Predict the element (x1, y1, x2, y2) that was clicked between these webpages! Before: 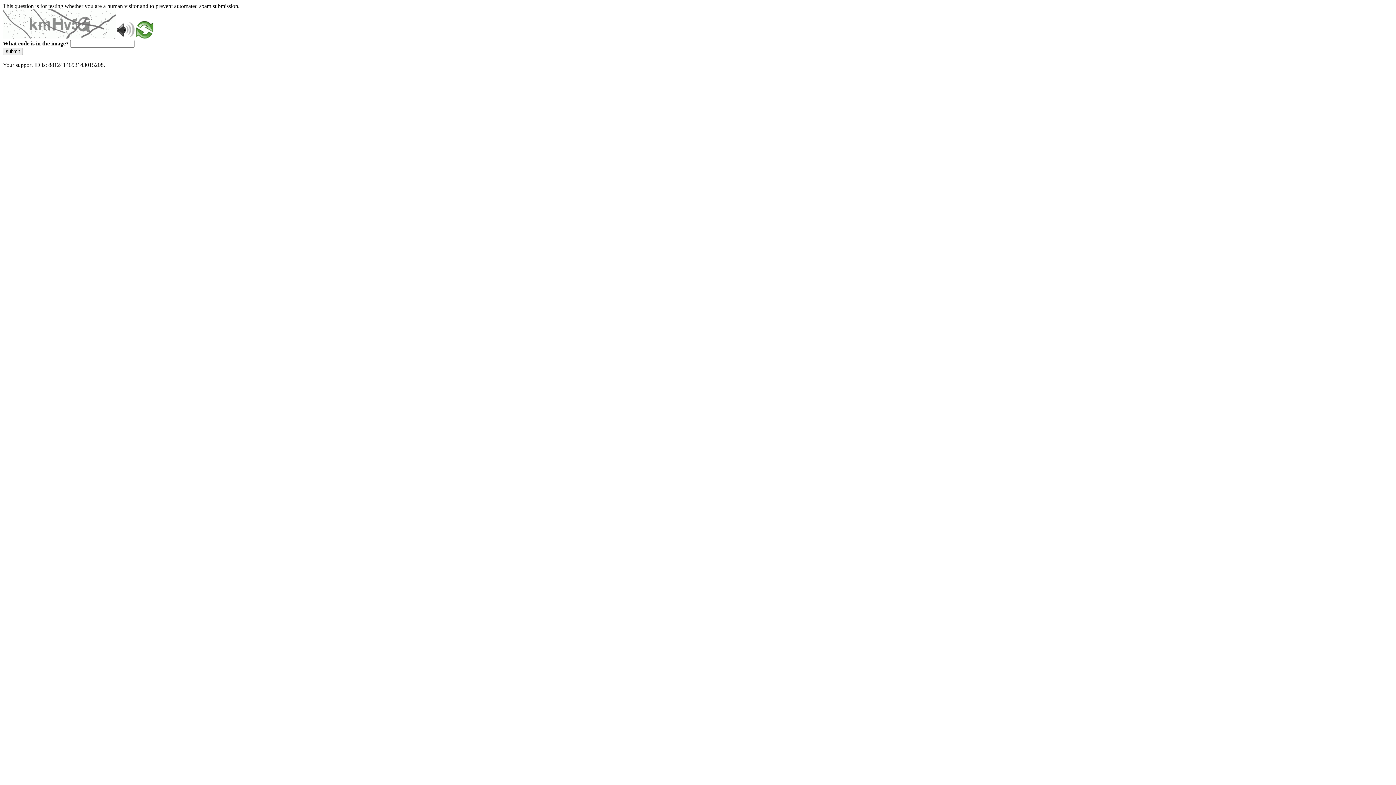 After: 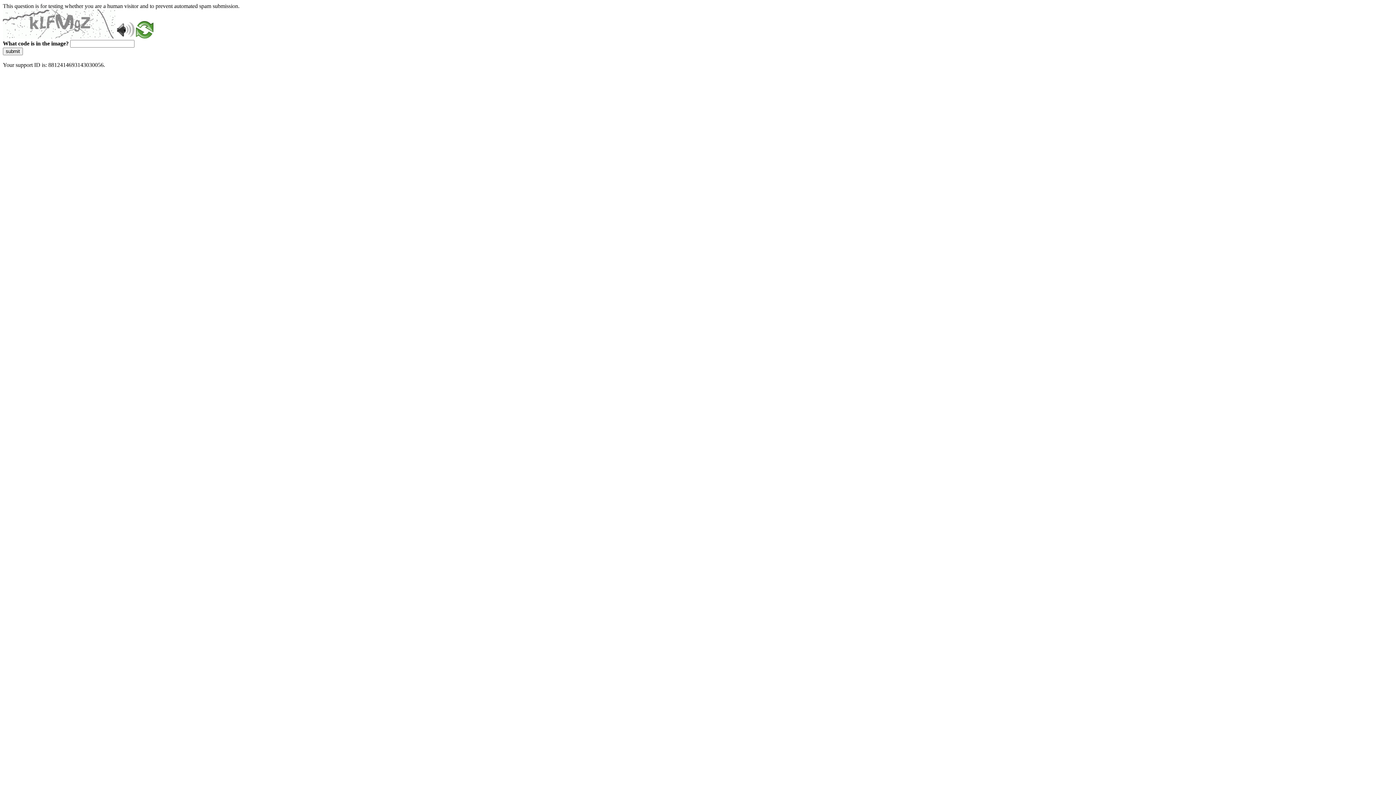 Action: bbox: (136, 33, 153, 39)